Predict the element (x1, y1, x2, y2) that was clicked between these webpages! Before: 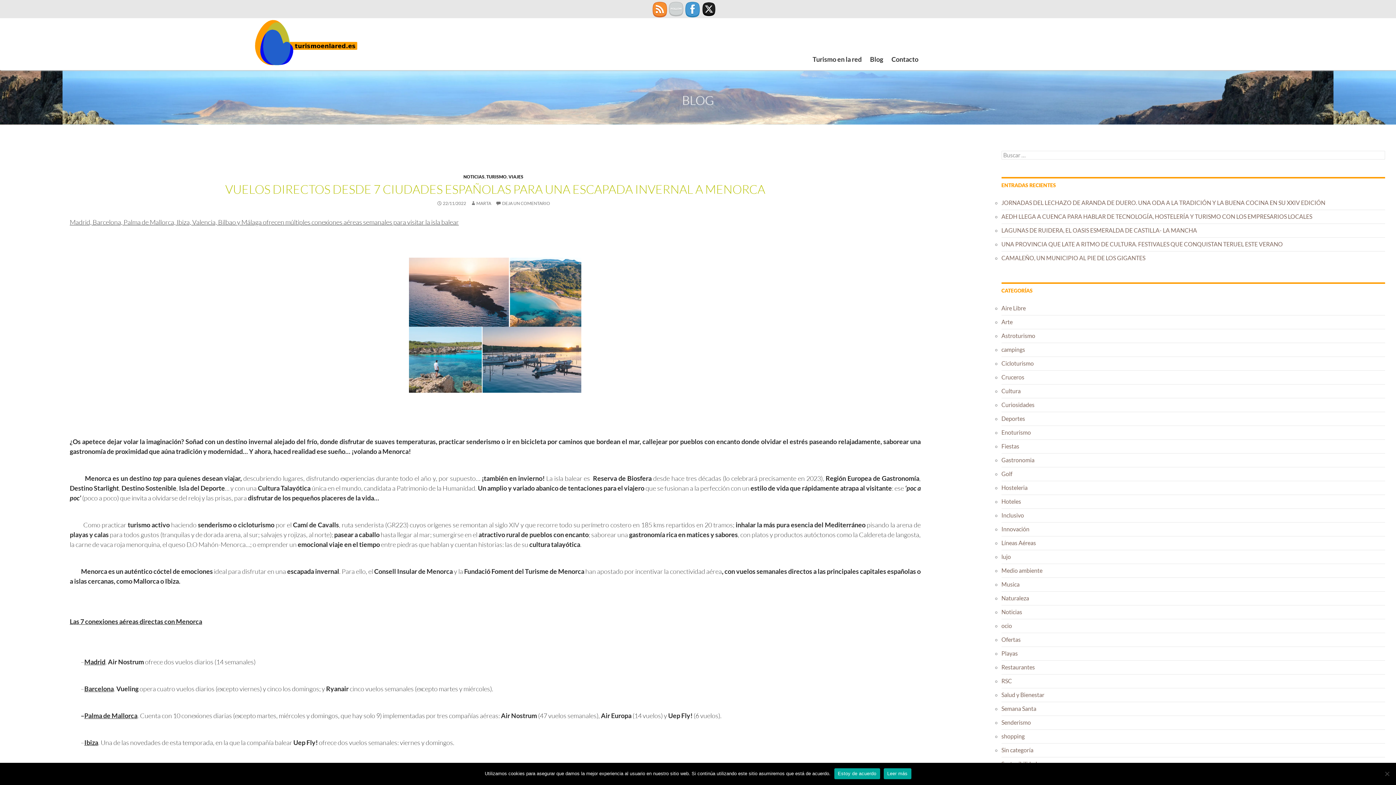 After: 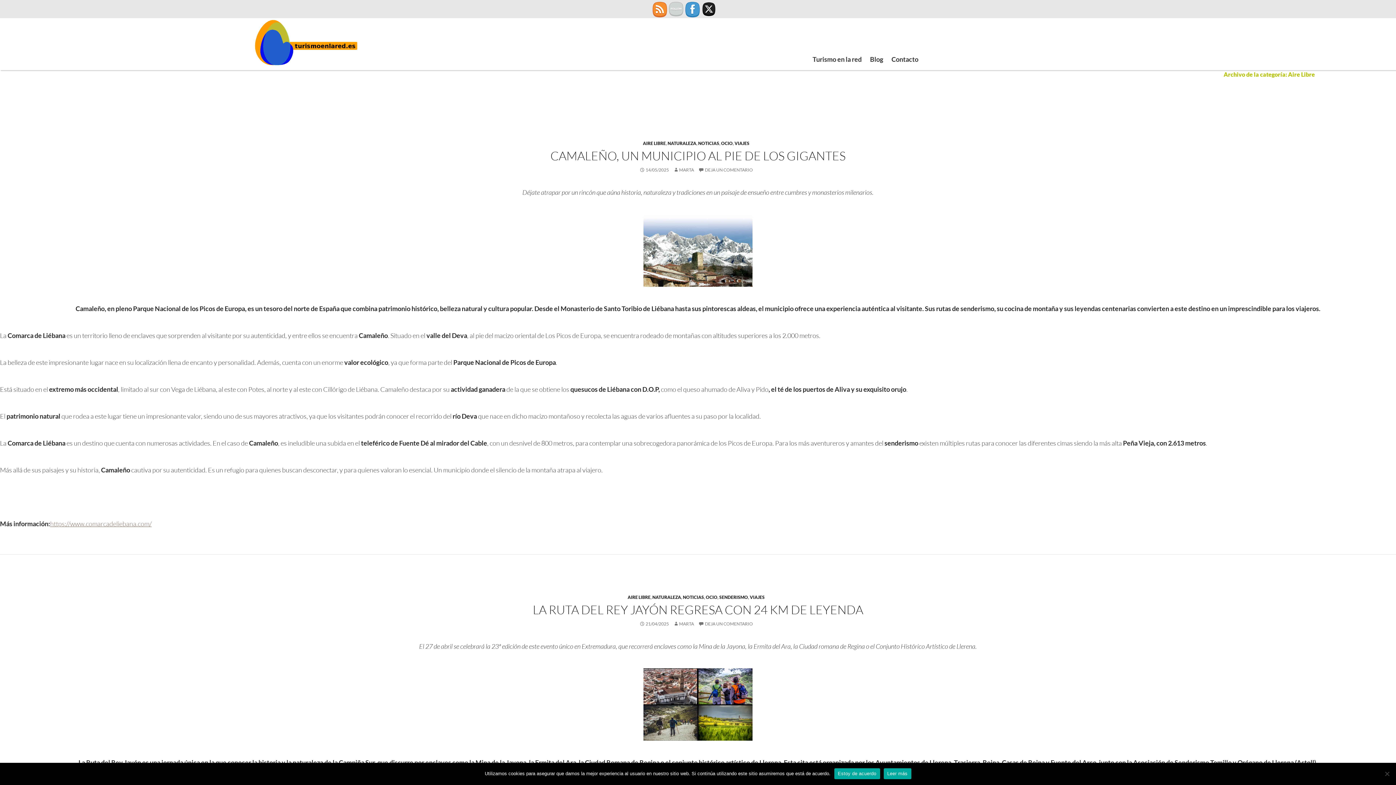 Action: label: Aire Libre bbox: (1001, 304, 1026, 311)